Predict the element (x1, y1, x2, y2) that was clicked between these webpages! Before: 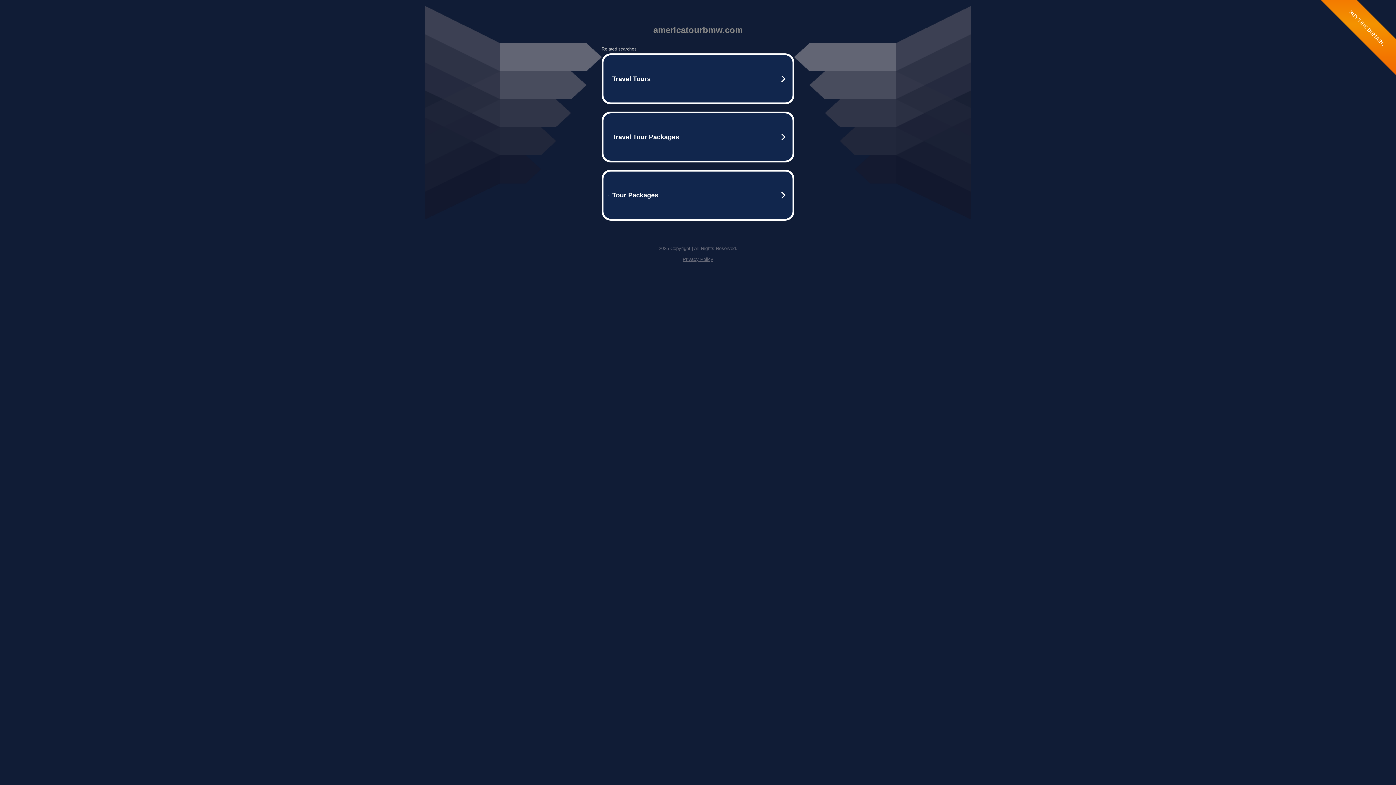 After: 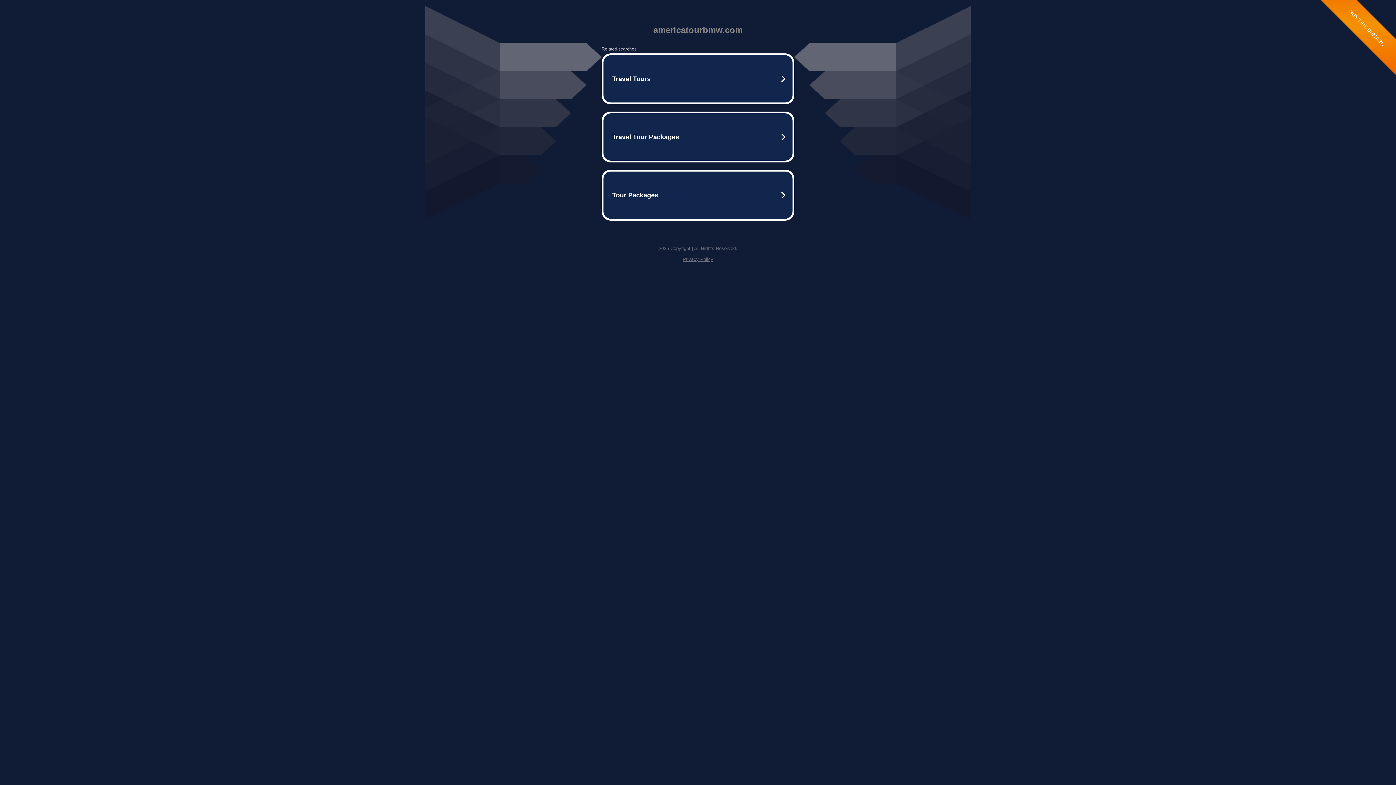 Action: bbox: (682, 256, 713, 262) label: Privacy Policy